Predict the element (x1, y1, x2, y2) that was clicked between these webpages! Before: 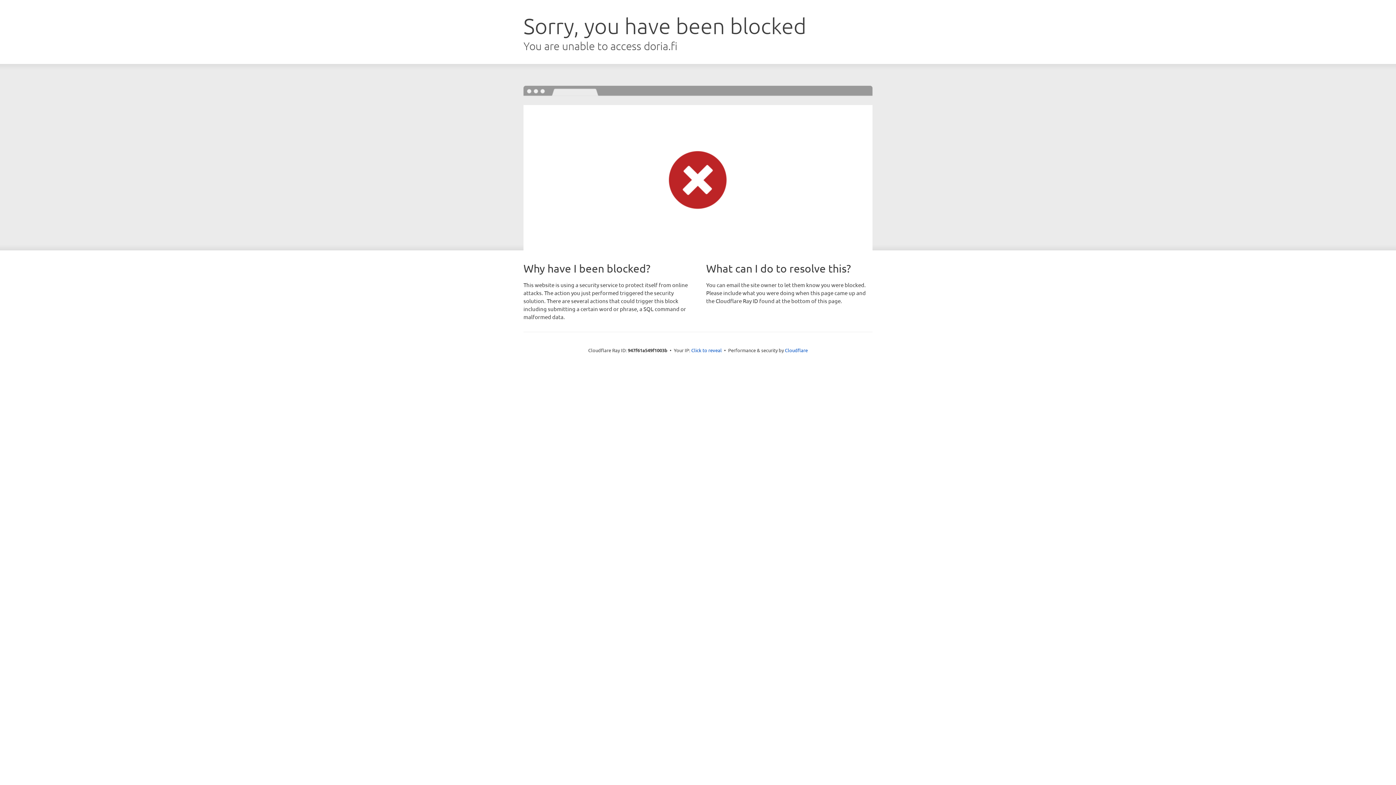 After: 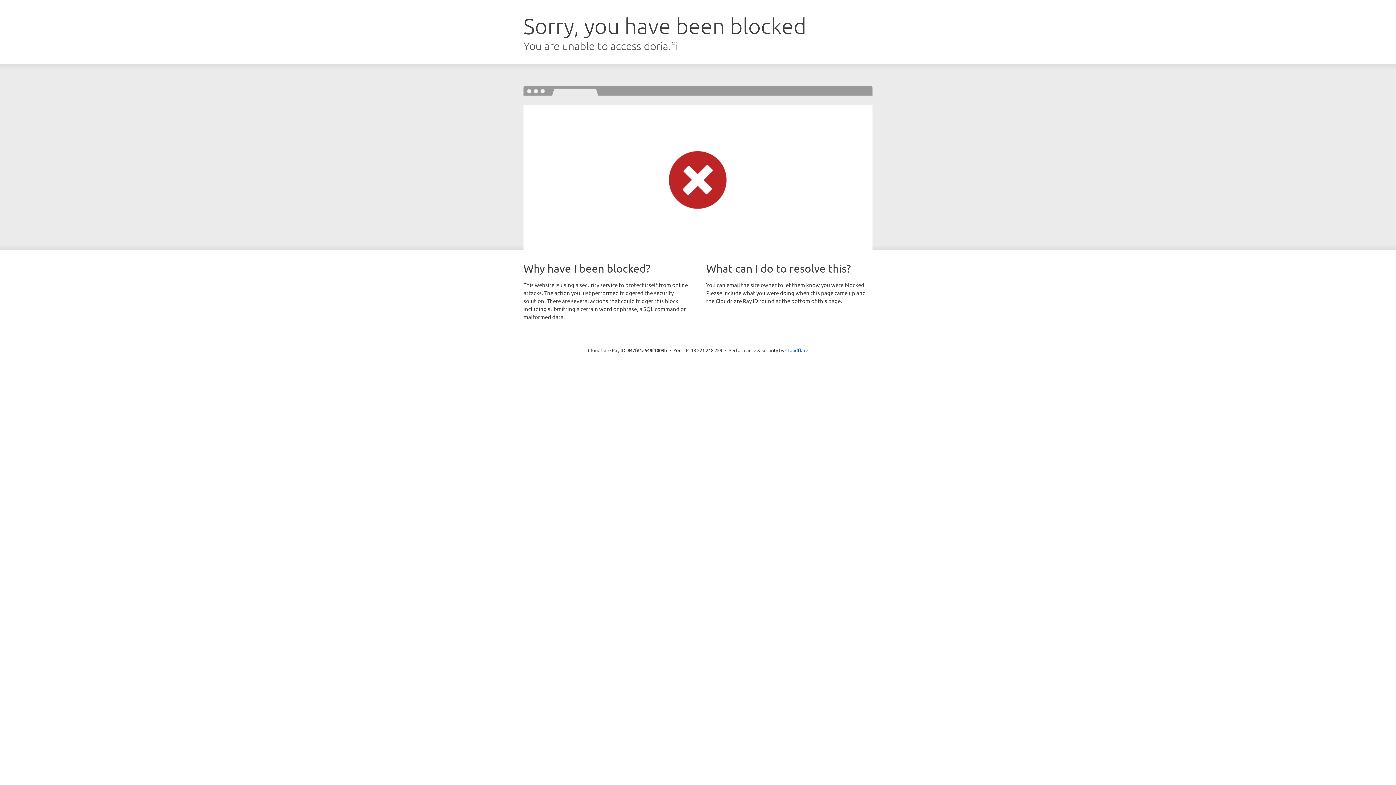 Action: label: Click to reveal bbox: (691, 346, 722, 353)